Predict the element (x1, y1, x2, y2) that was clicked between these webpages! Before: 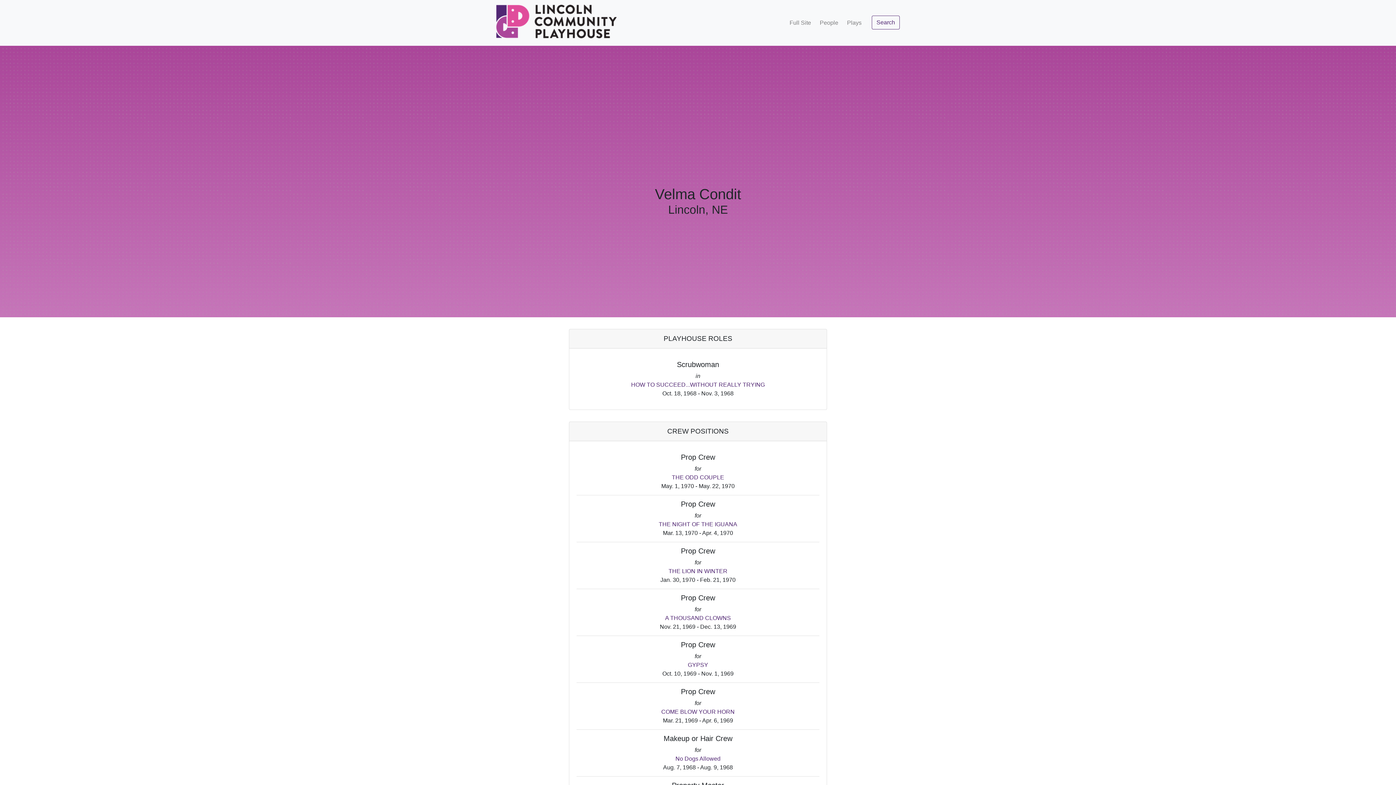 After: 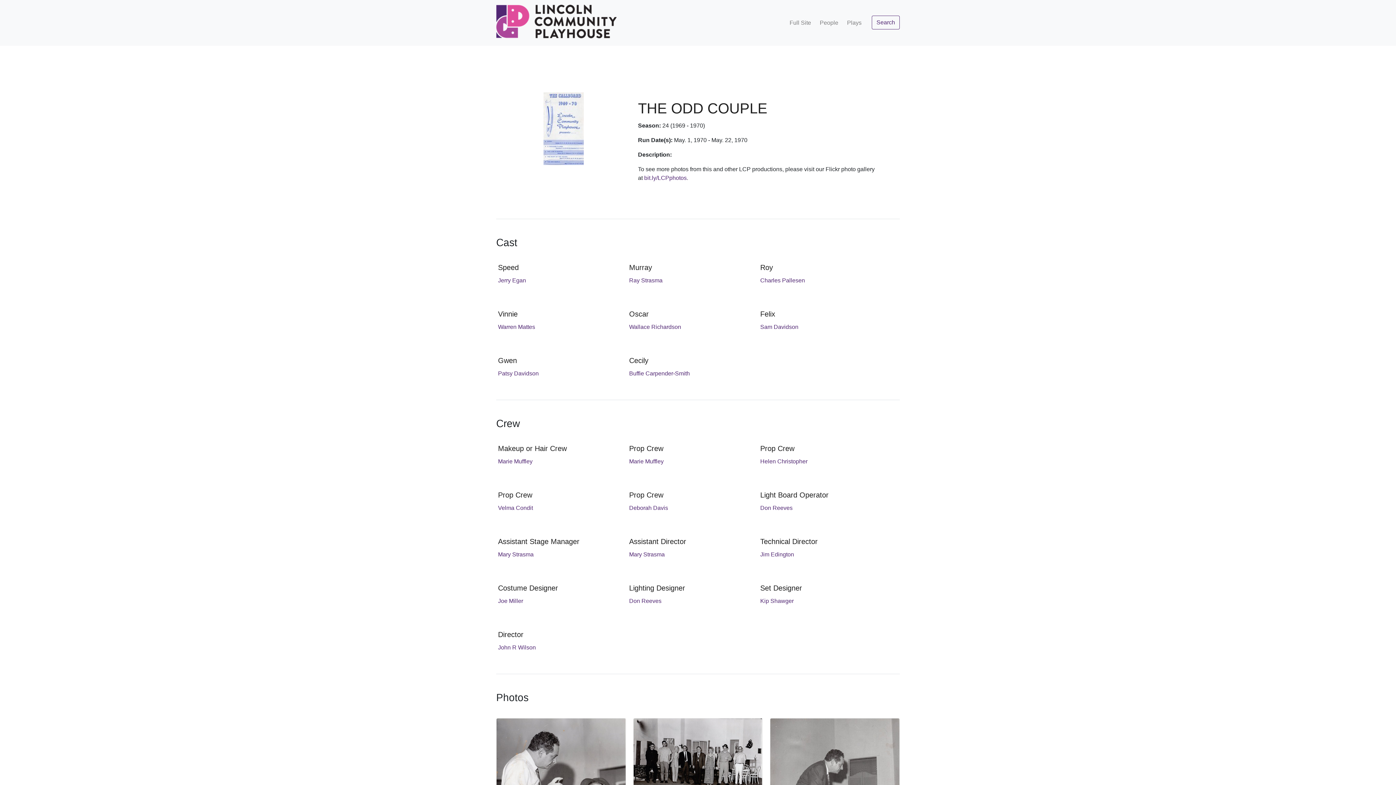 Action: label: THE ODD COUPLE bbox: (672, 474, 724, 480)